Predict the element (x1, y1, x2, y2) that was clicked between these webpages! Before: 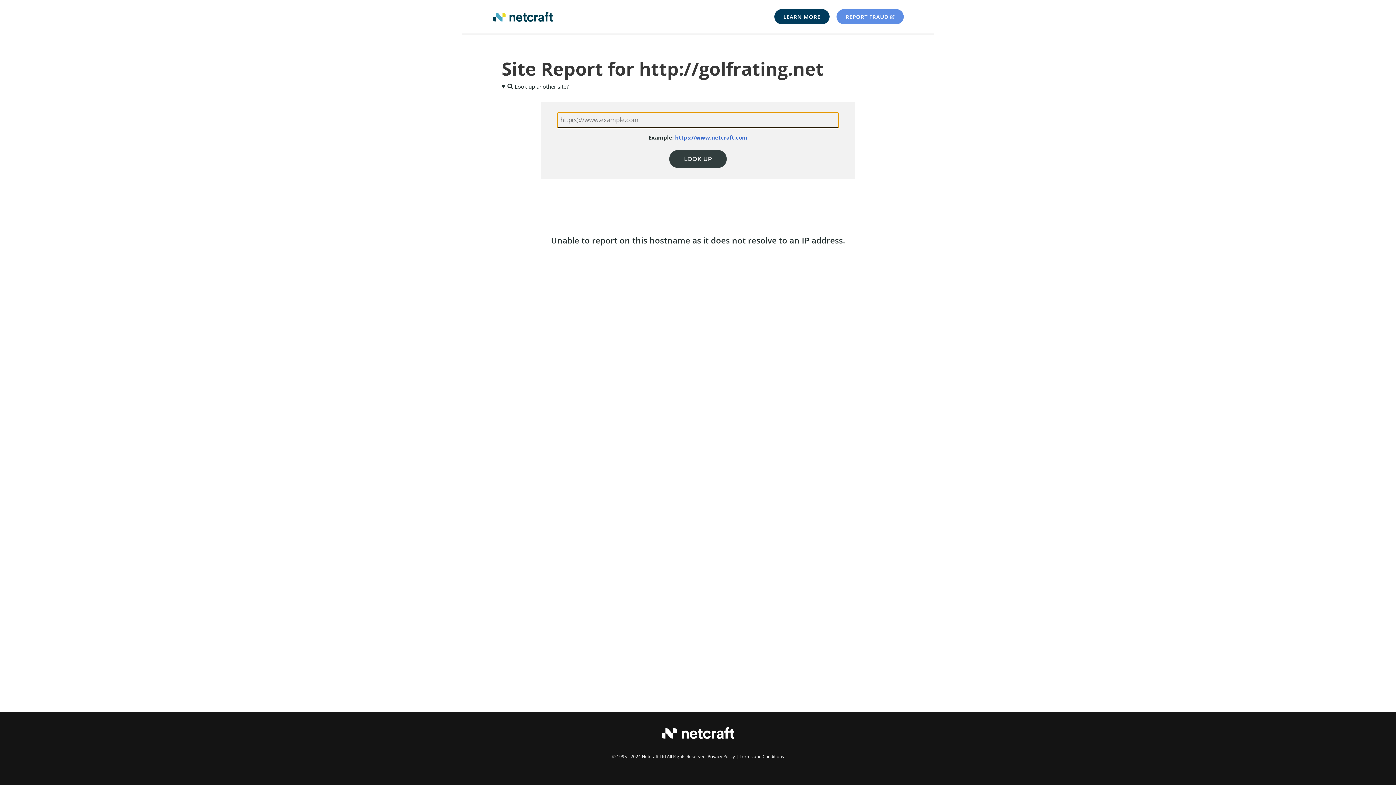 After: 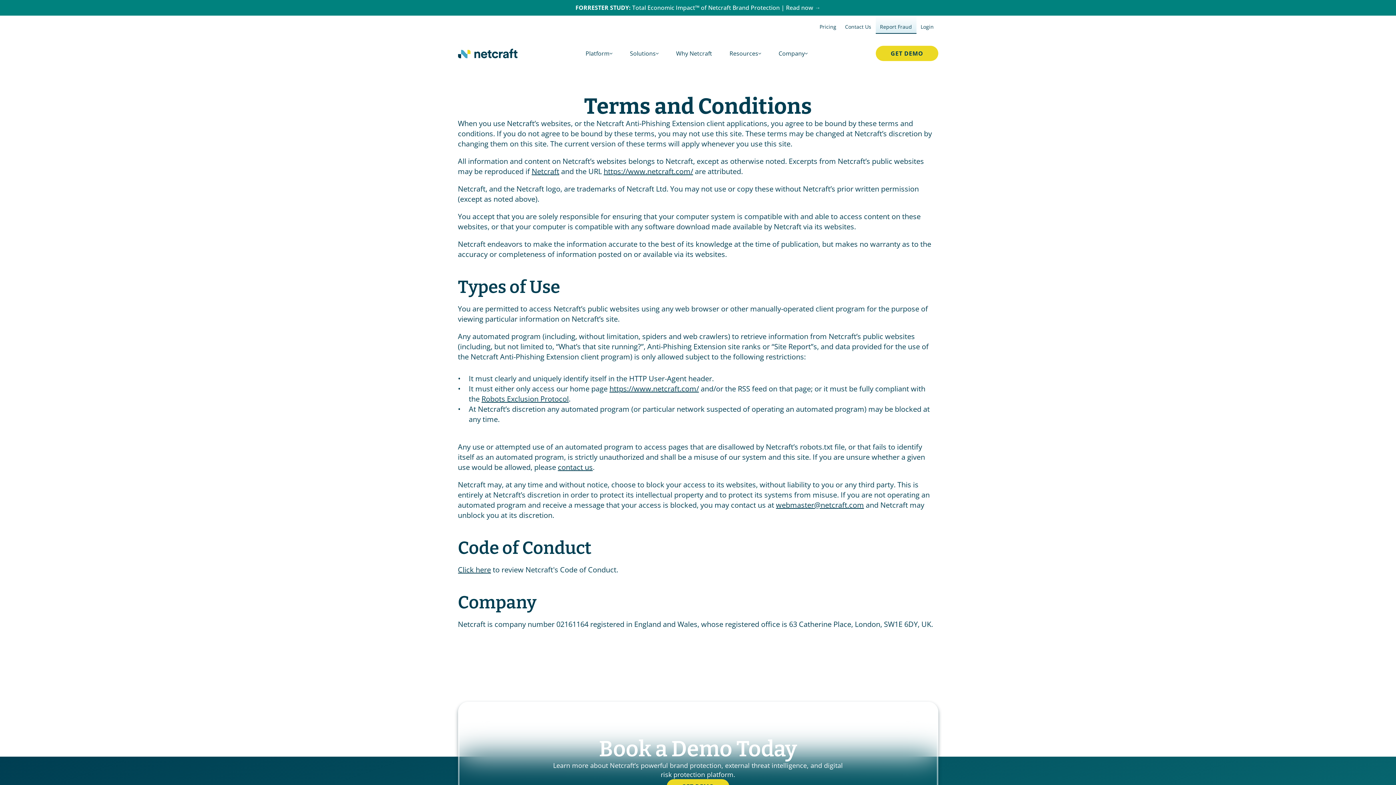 Action: bbox: (739, 753, 784, 759) label: Terms and Conditions